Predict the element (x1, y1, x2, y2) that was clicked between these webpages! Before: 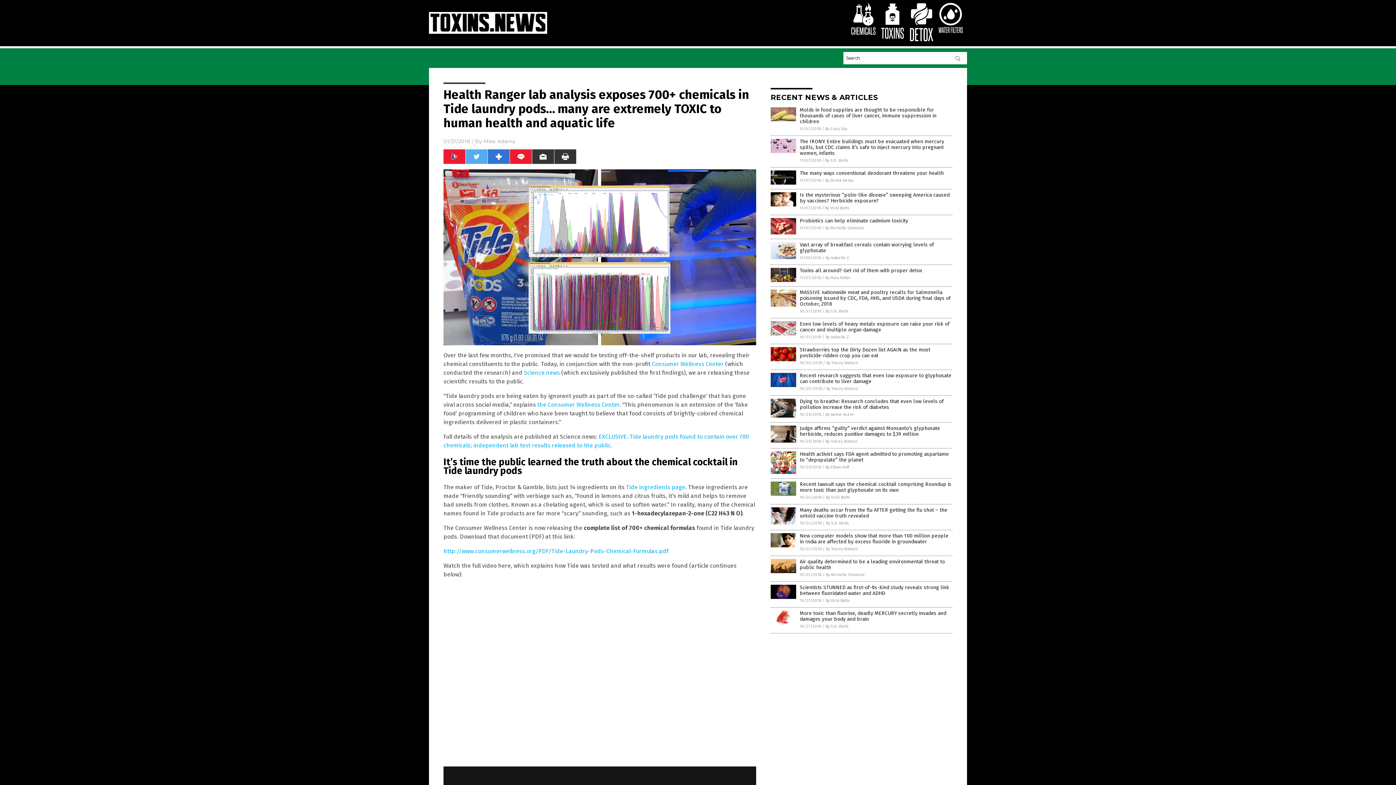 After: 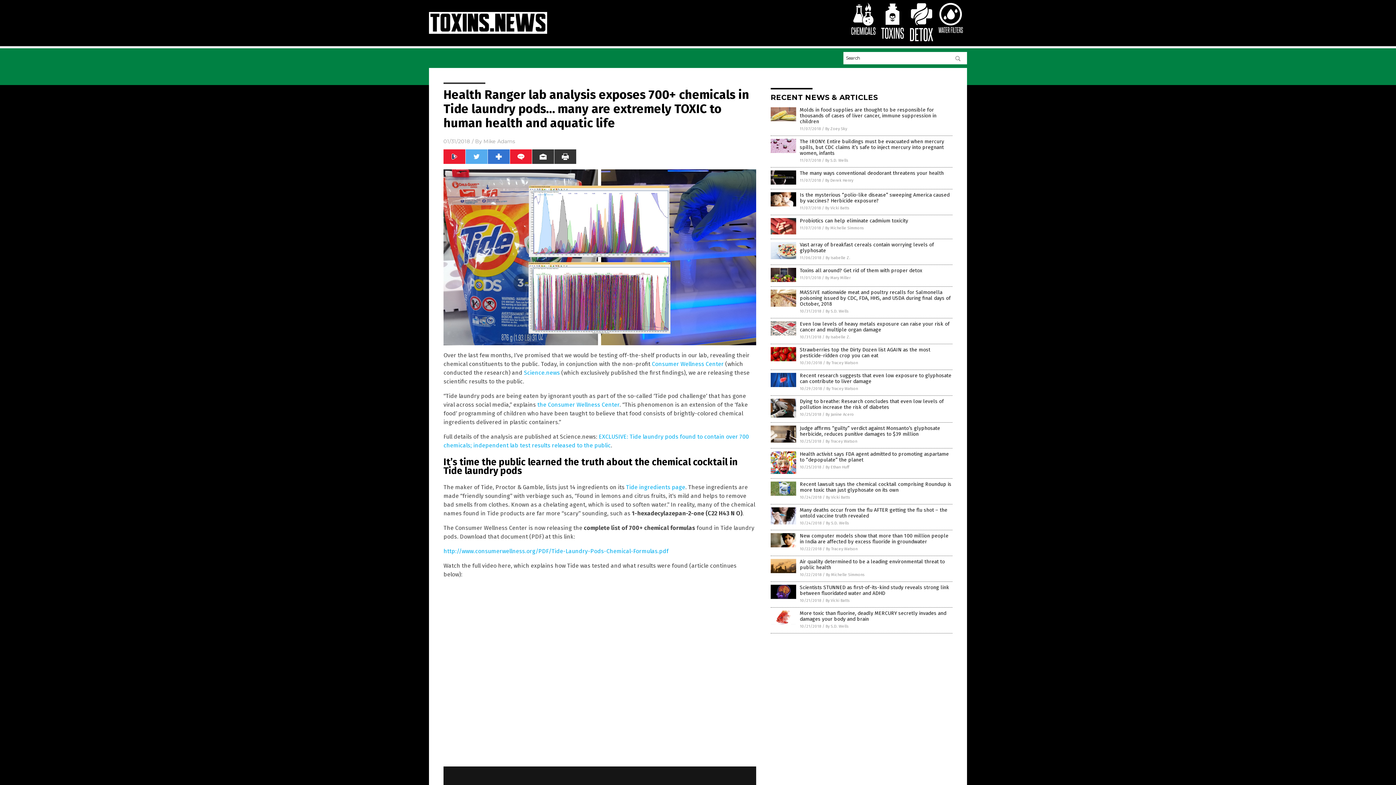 Action: bbox: (850, 31, 876, 36)